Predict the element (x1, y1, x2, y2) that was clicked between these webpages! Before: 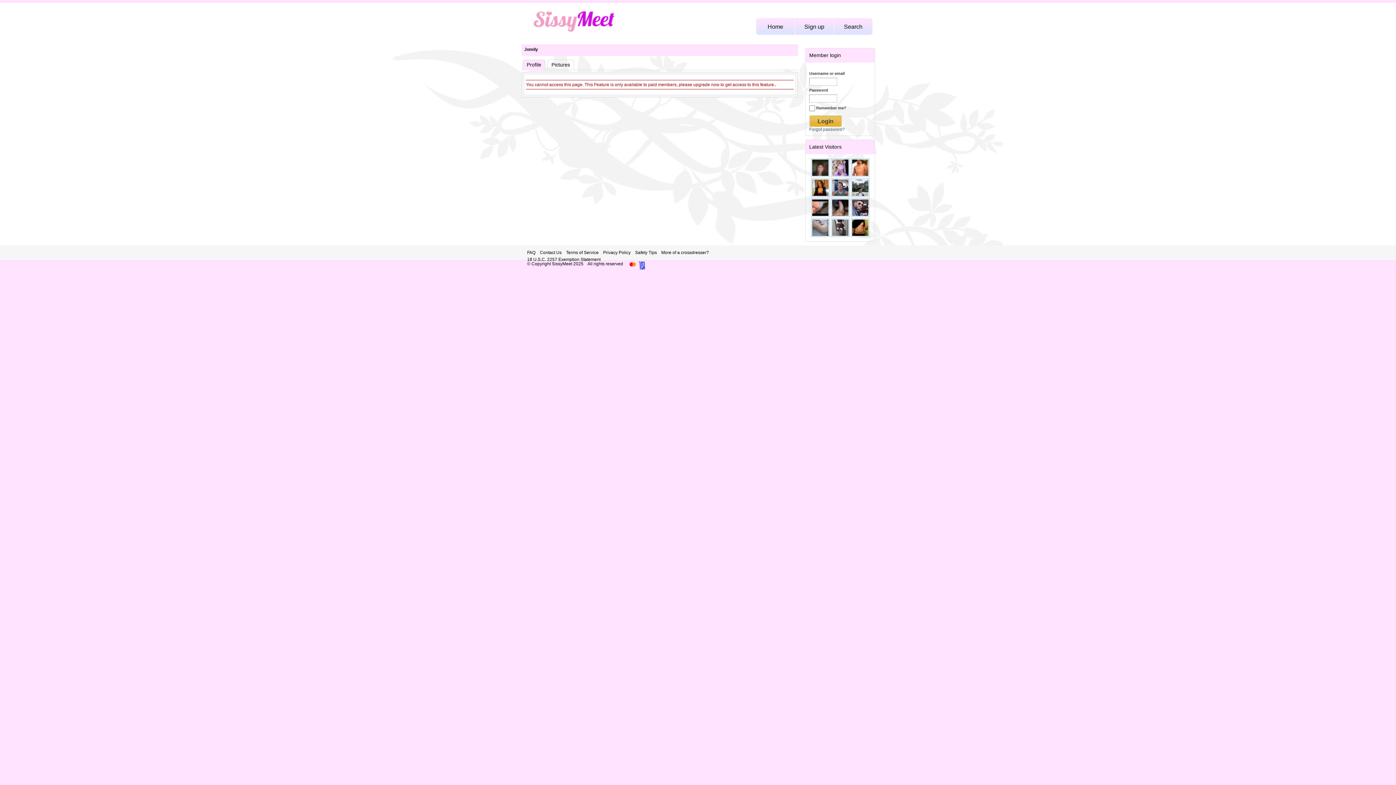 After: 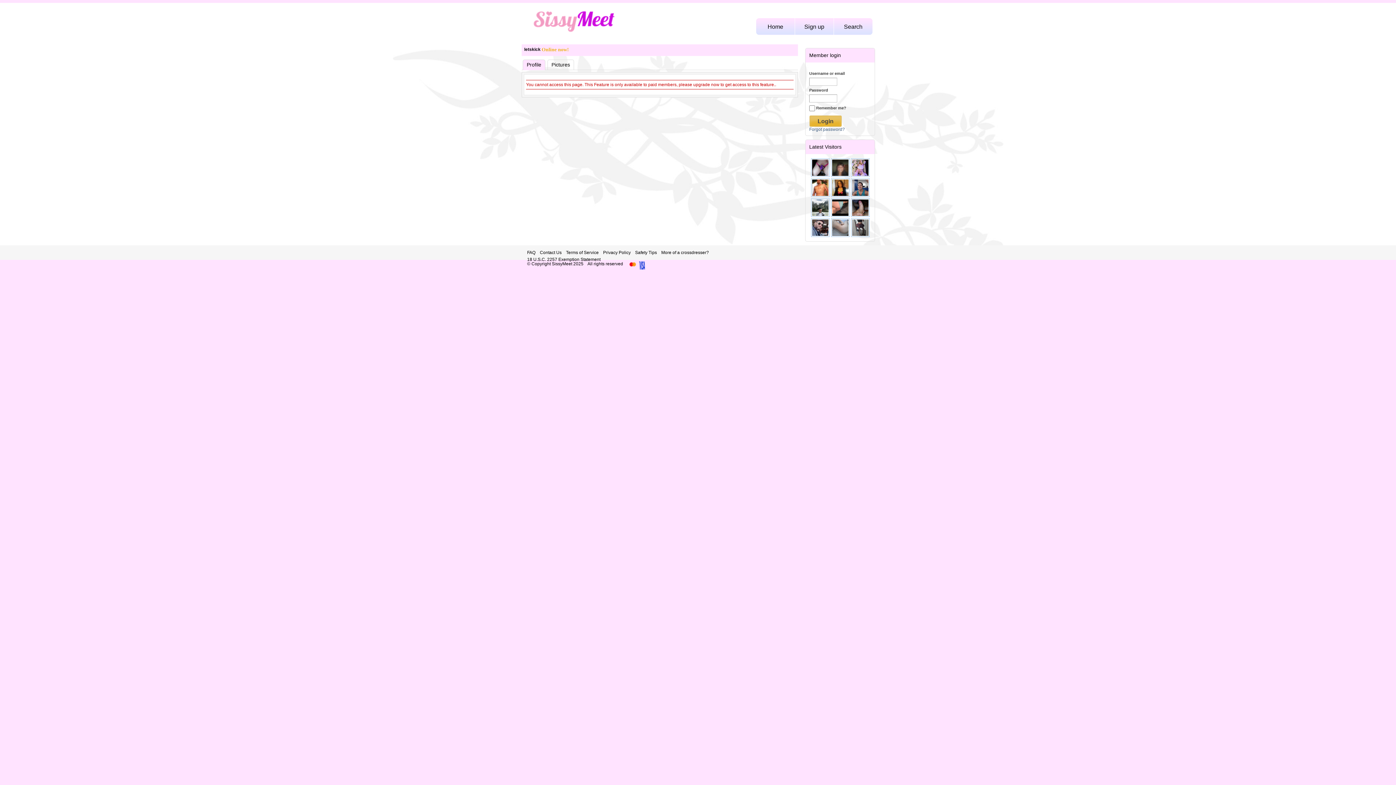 Action: bbox: (852, 195, 868, 200) label: 
